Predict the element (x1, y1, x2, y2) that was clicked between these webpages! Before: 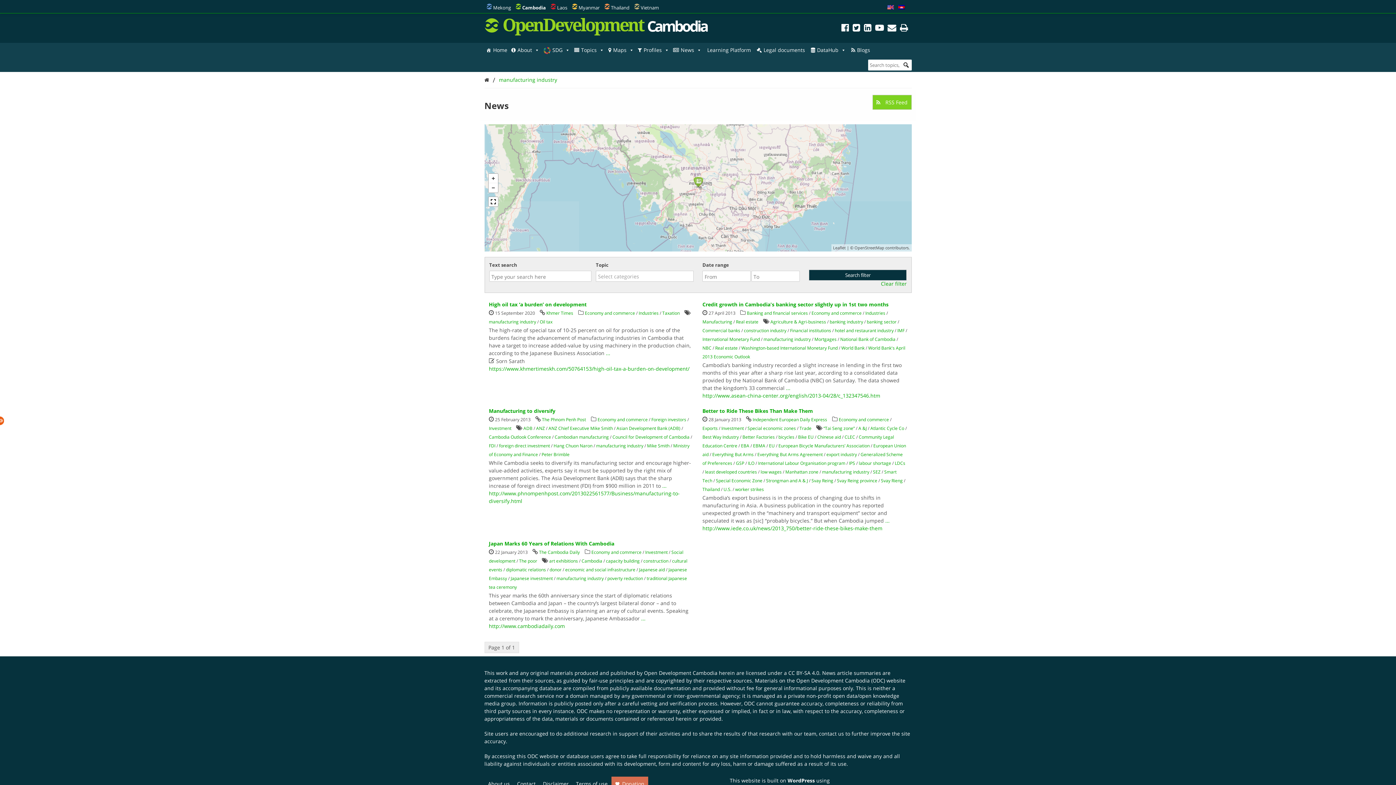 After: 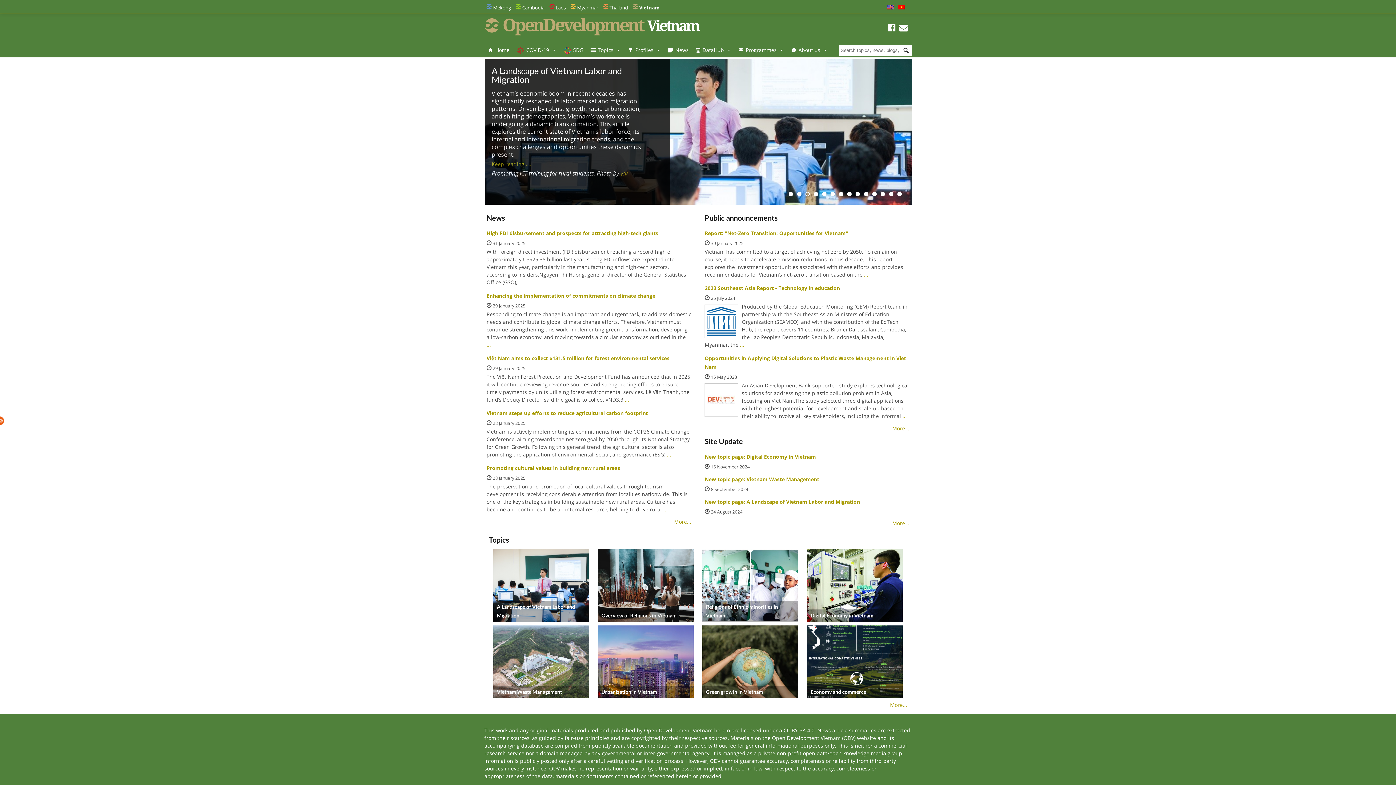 Action: label: Vietnam bbox: (640, 4, 659, 10)